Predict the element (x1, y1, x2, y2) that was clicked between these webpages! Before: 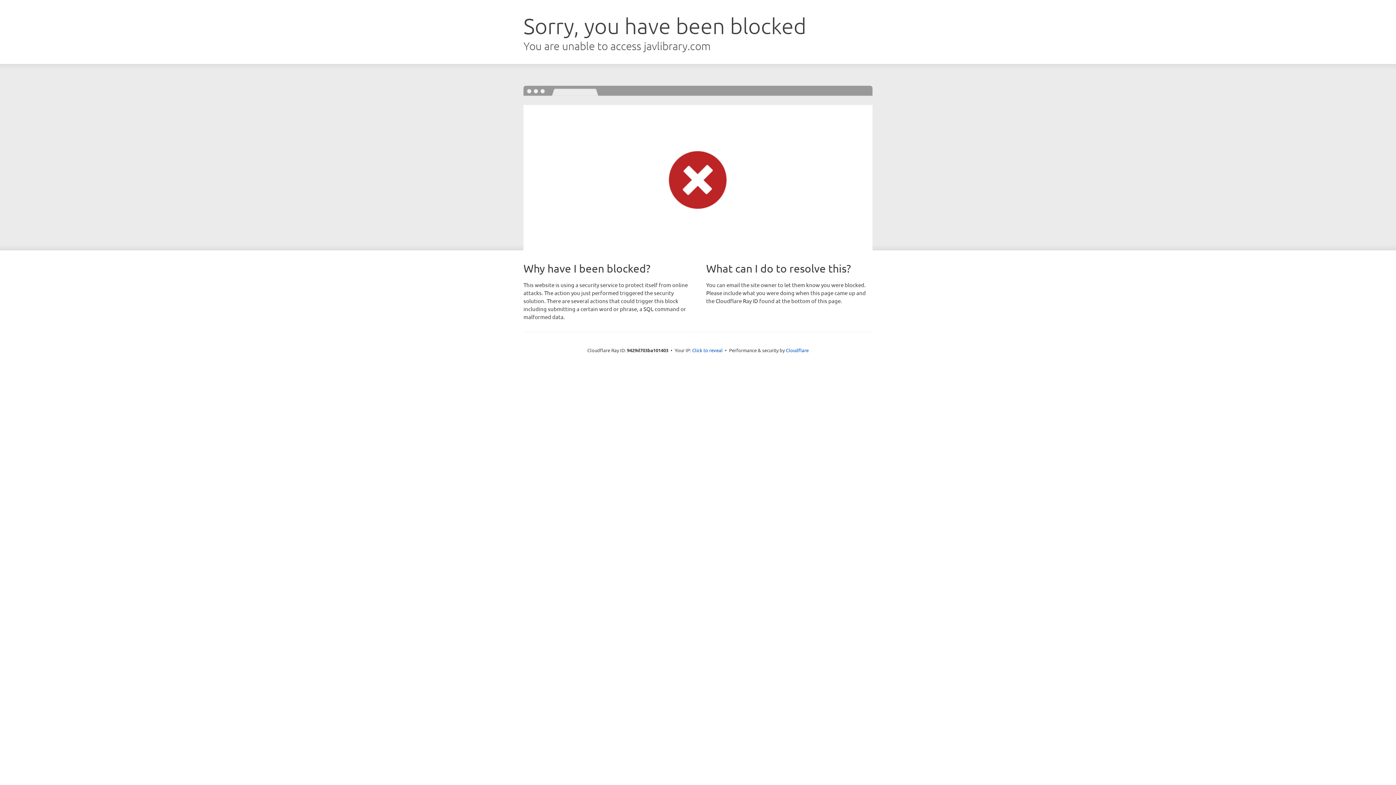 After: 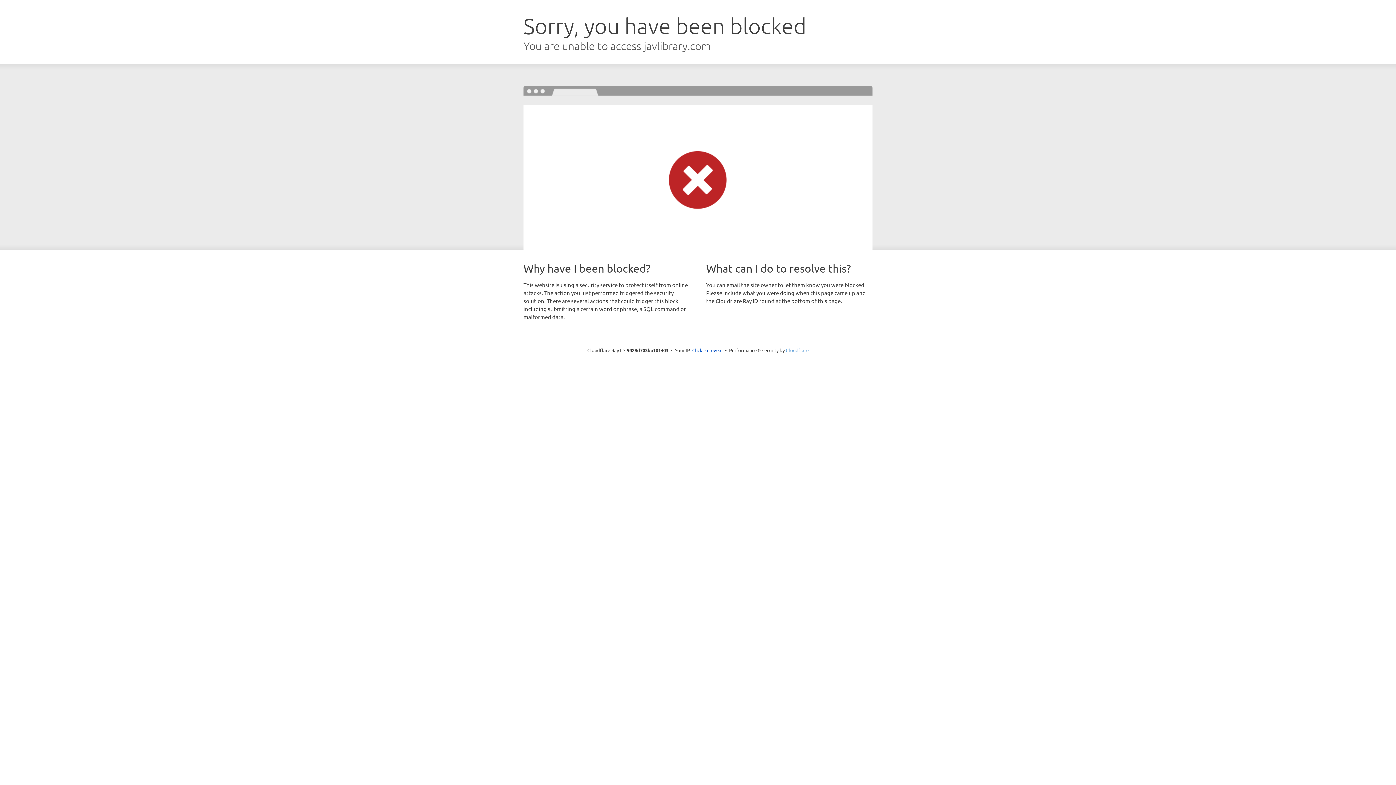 Action: bbox: (786, 347, 808, 353) label: Cloudflare